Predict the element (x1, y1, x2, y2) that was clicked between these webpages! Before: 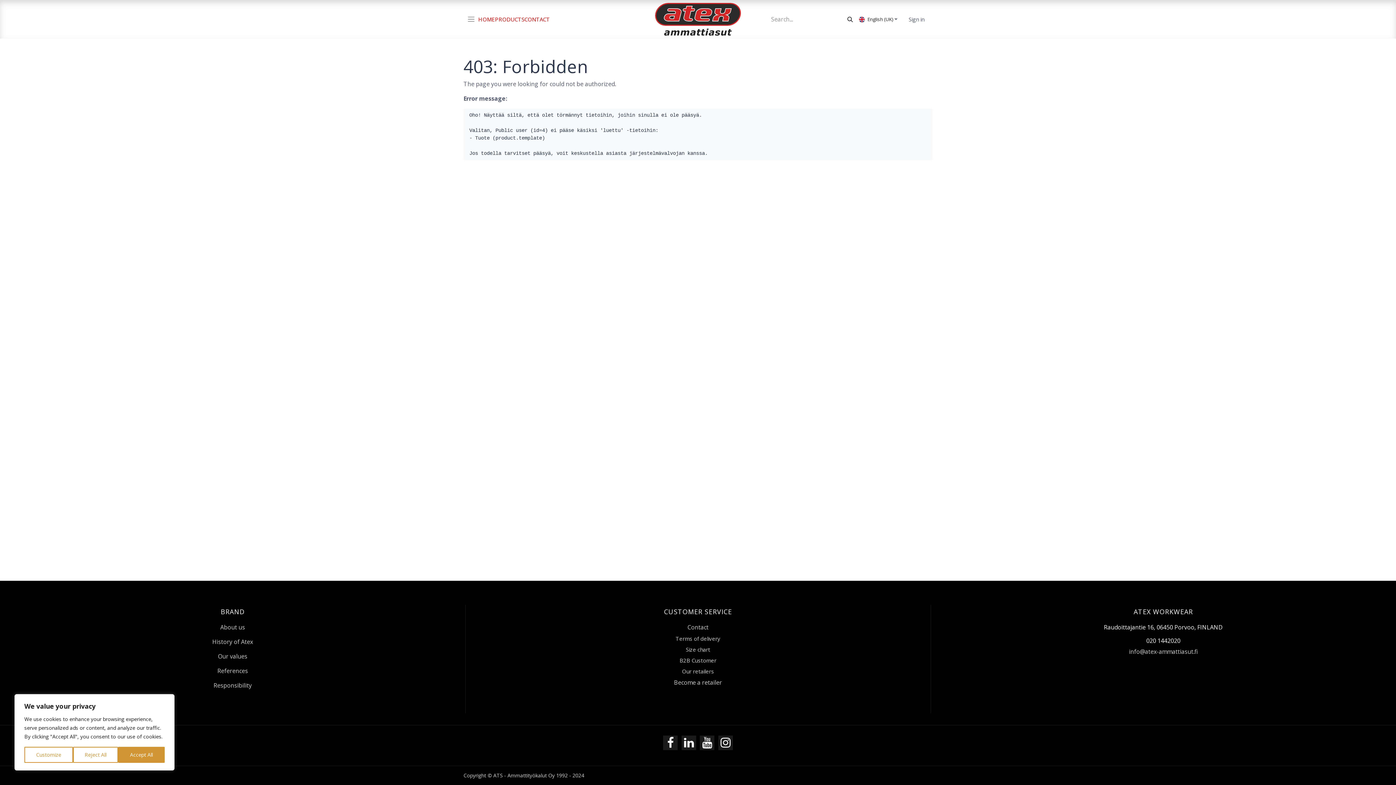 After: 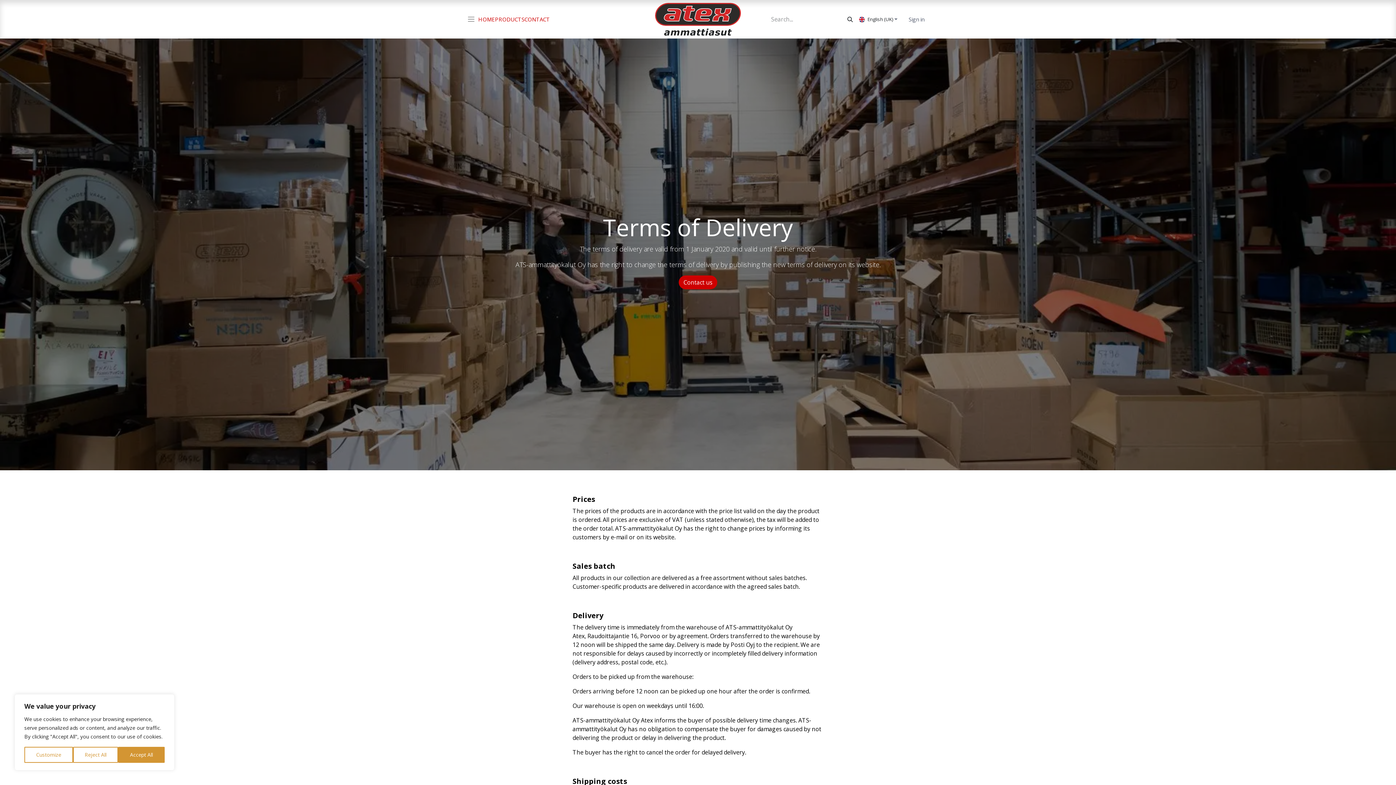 Action: bbox: (675, 635, 720, 642) label: Terms of delivery